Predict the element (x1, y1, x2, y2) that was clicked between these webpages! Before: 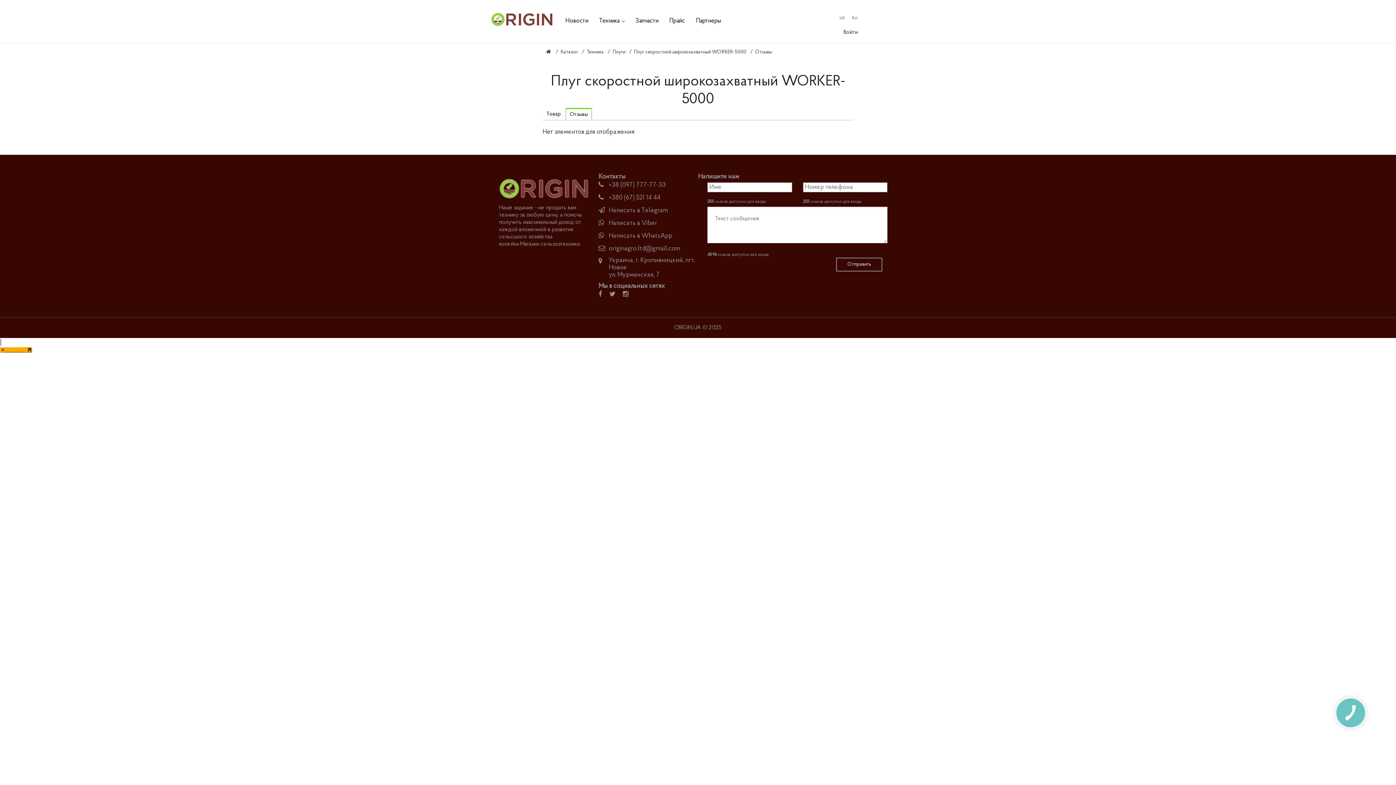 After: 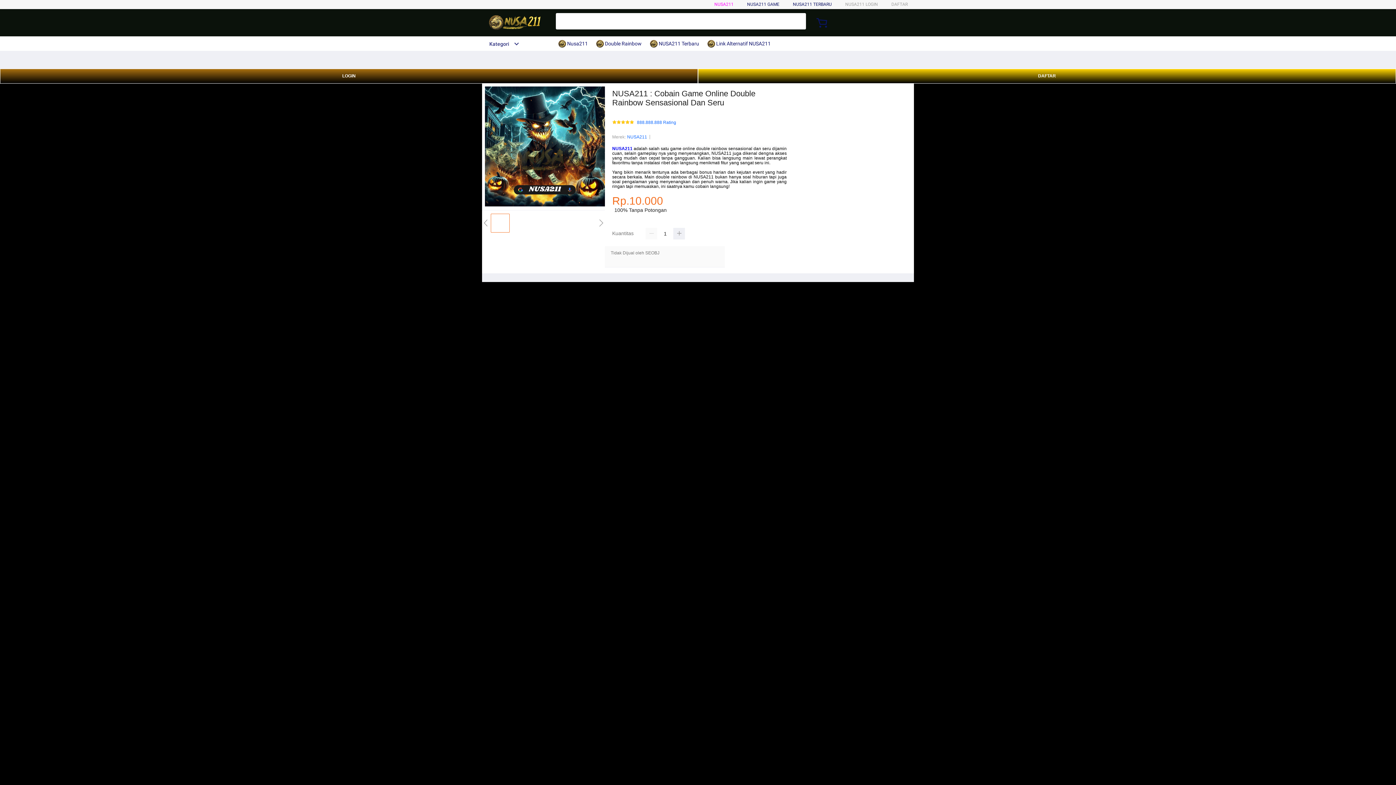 Action: bbox: (609, 291, 615, 298)